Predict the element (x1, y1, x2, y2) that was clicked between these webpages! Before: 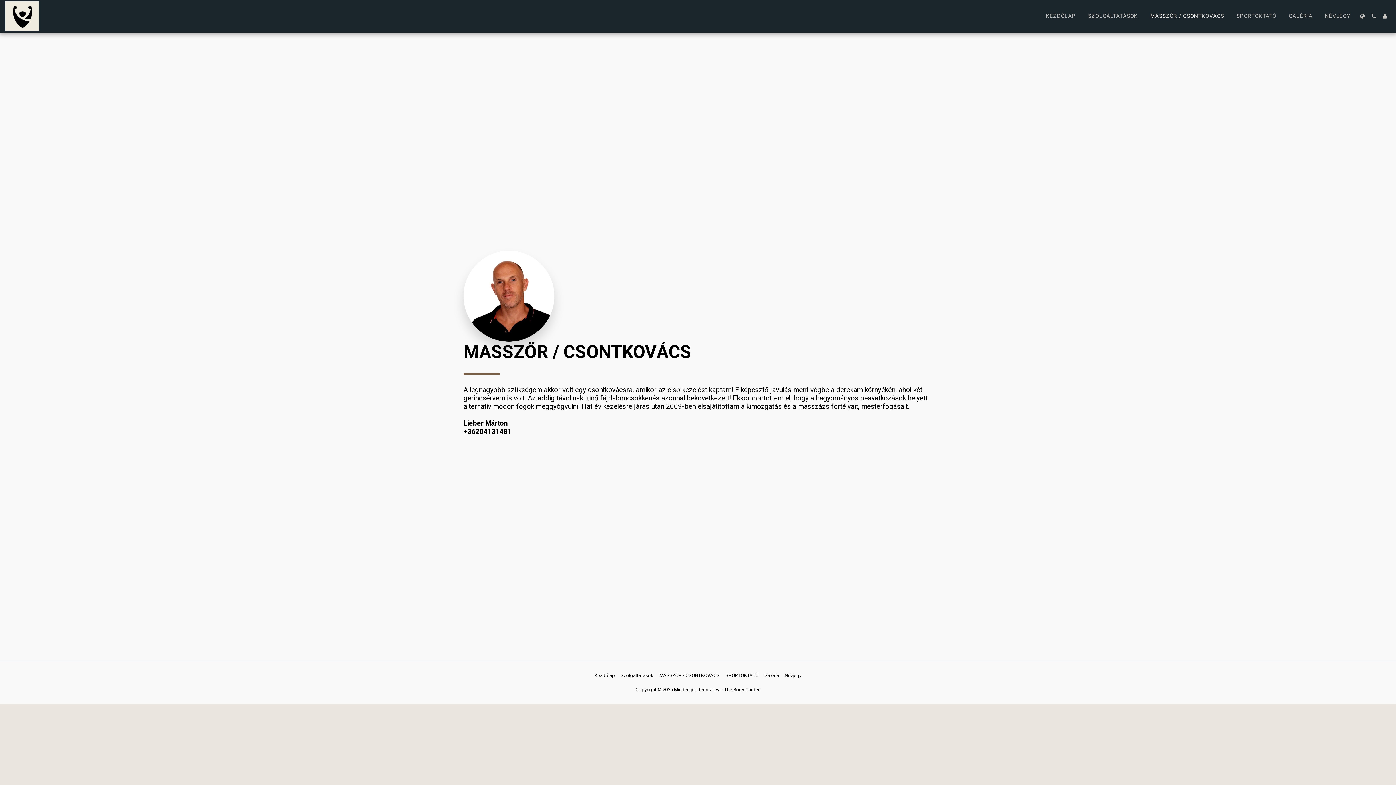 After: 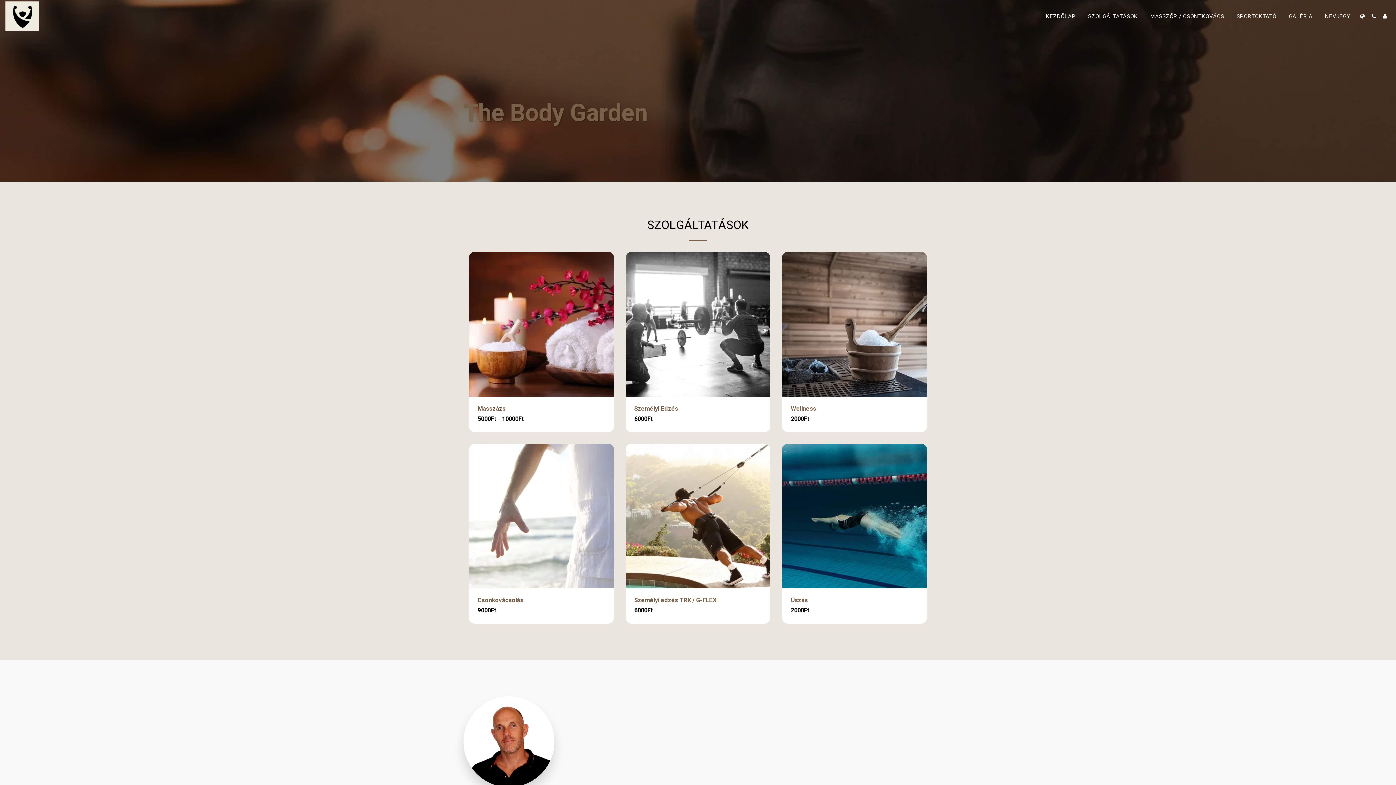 Action: bbox: (5, 0, 38, 32)